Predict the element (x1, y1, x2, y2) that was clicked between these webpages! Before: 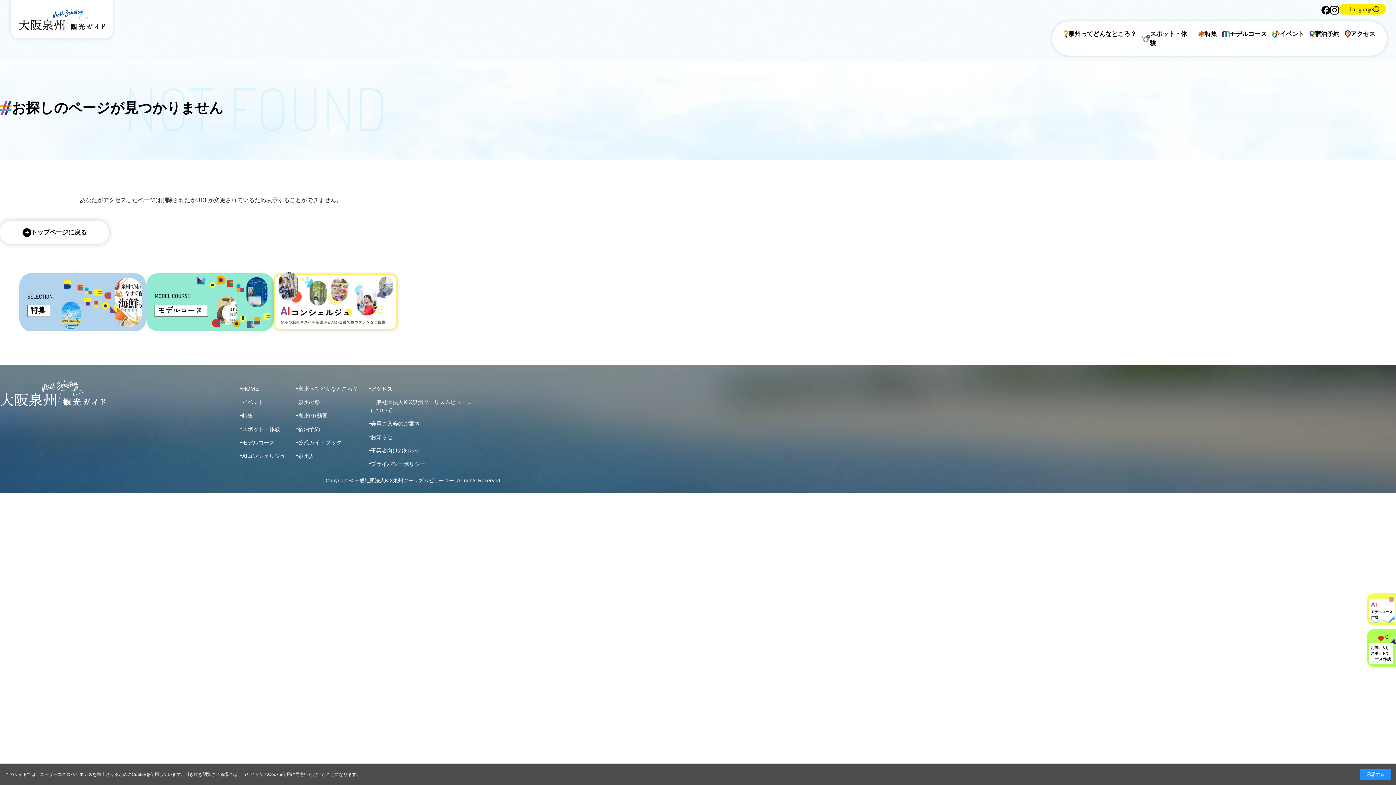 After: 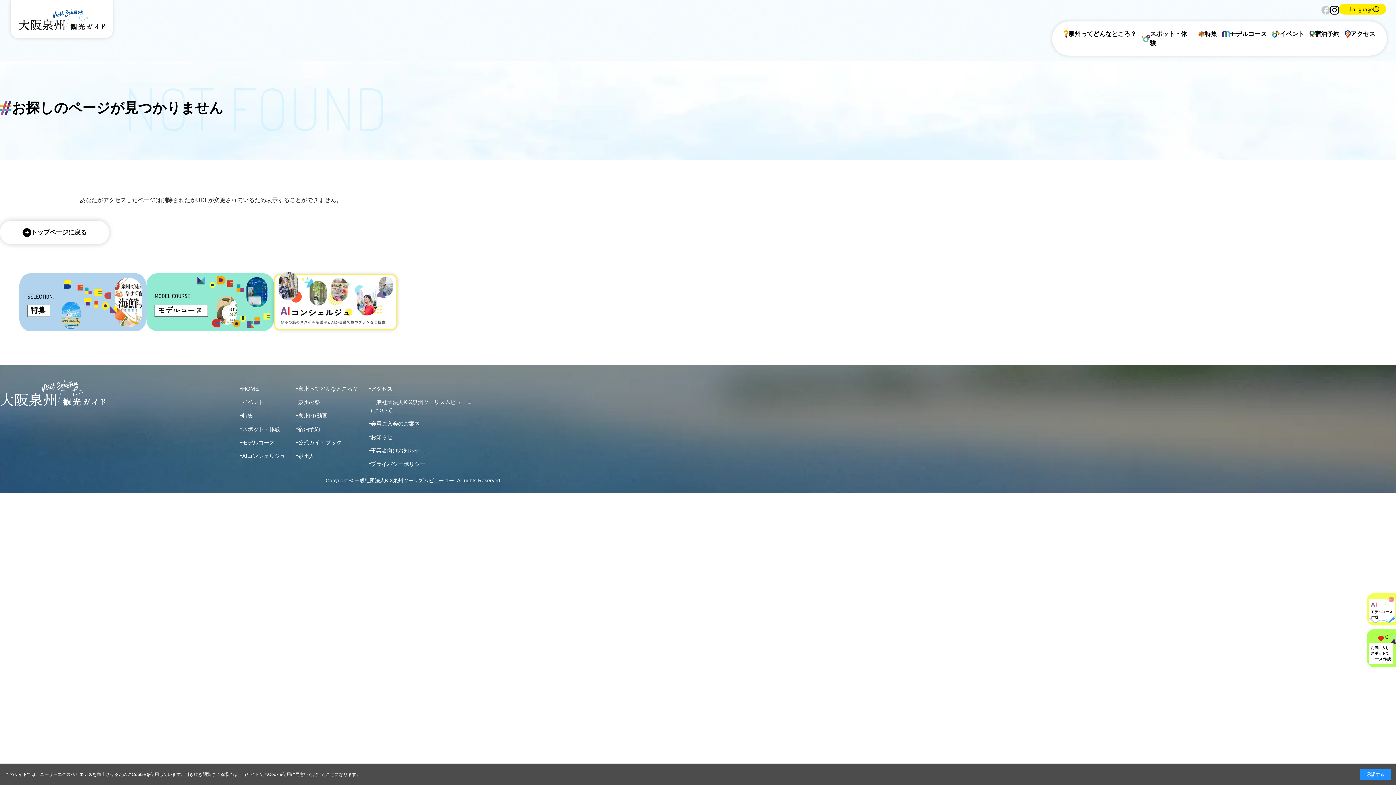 Action: bbox: (1321, 5, 1330, 14)